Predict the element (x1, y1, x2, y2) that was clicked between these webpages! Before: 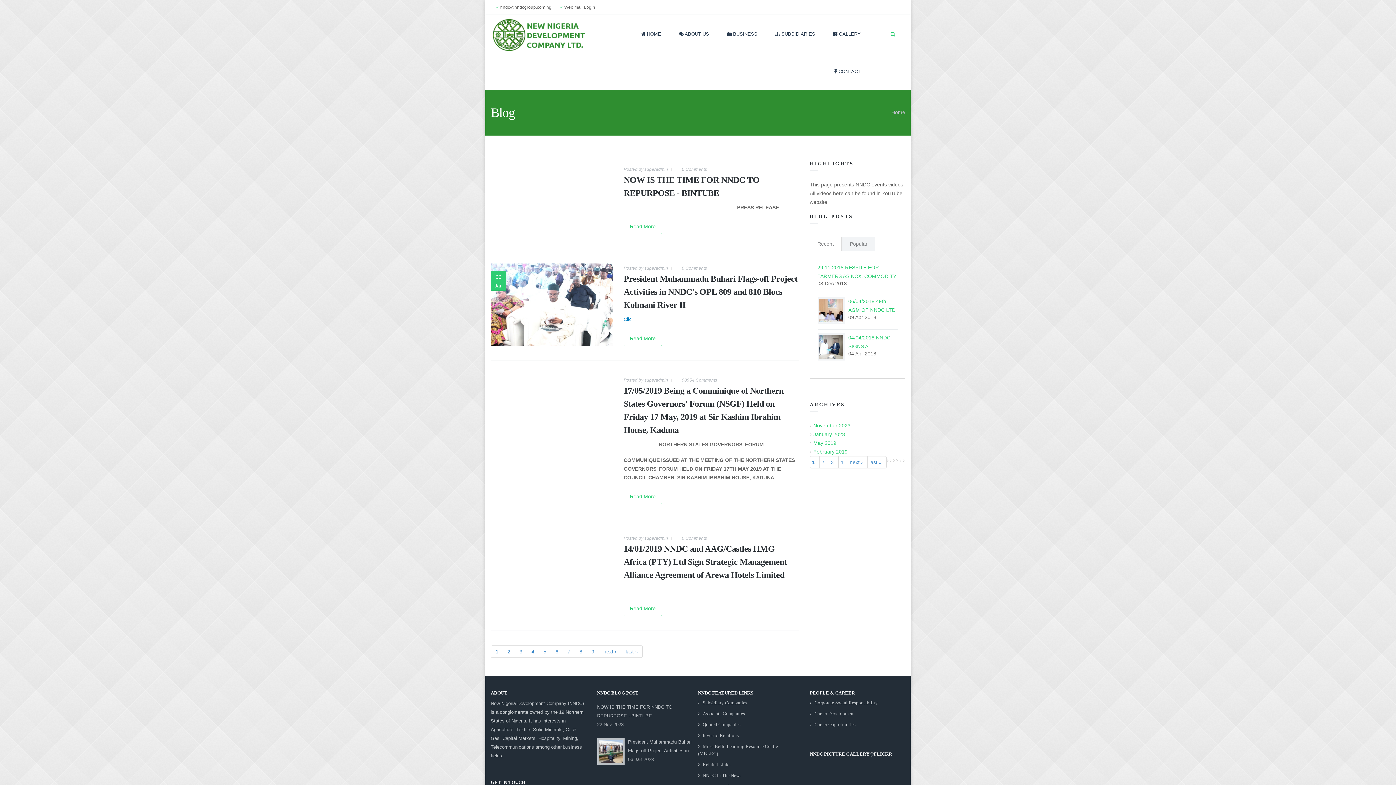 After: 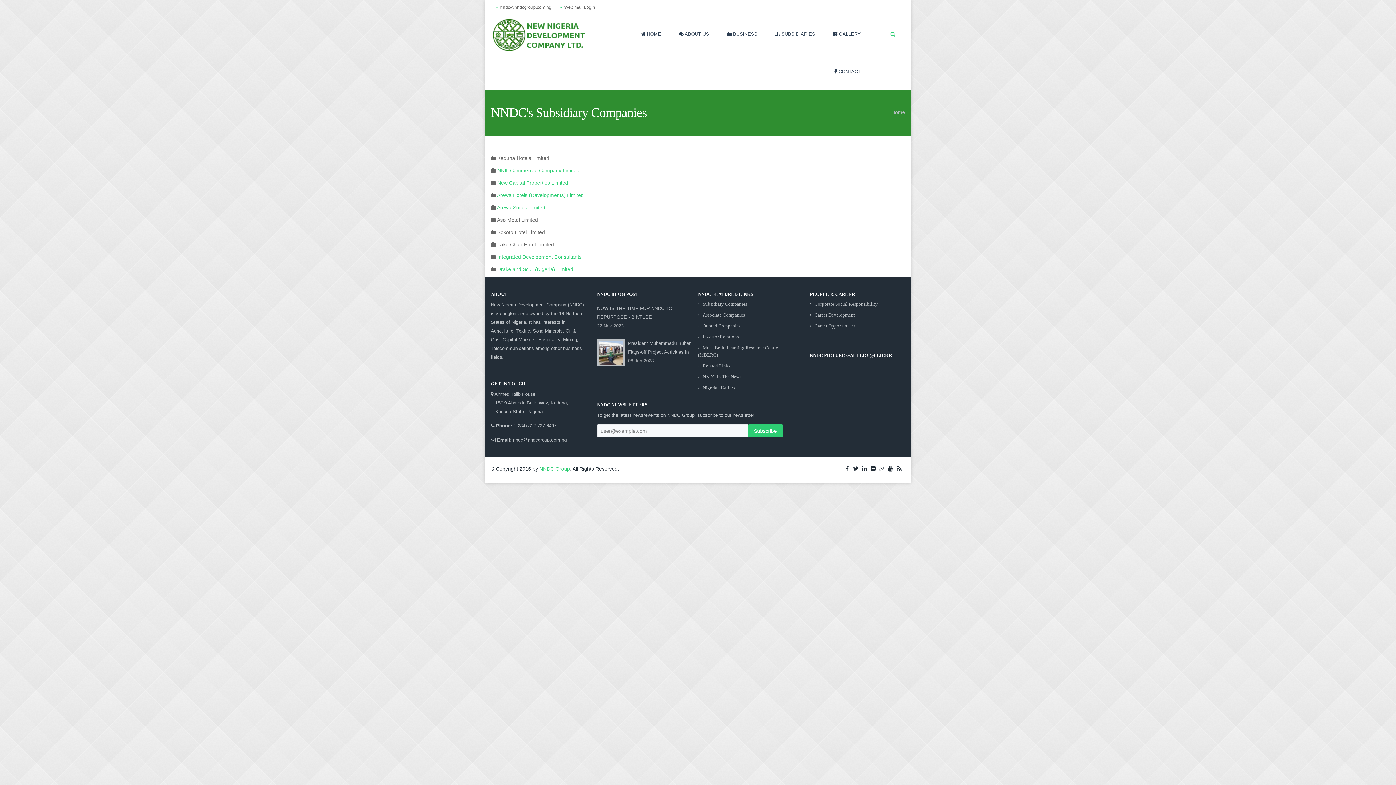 Action: label: Subsidiary Companies bbox: (702, 700, 747, 705)